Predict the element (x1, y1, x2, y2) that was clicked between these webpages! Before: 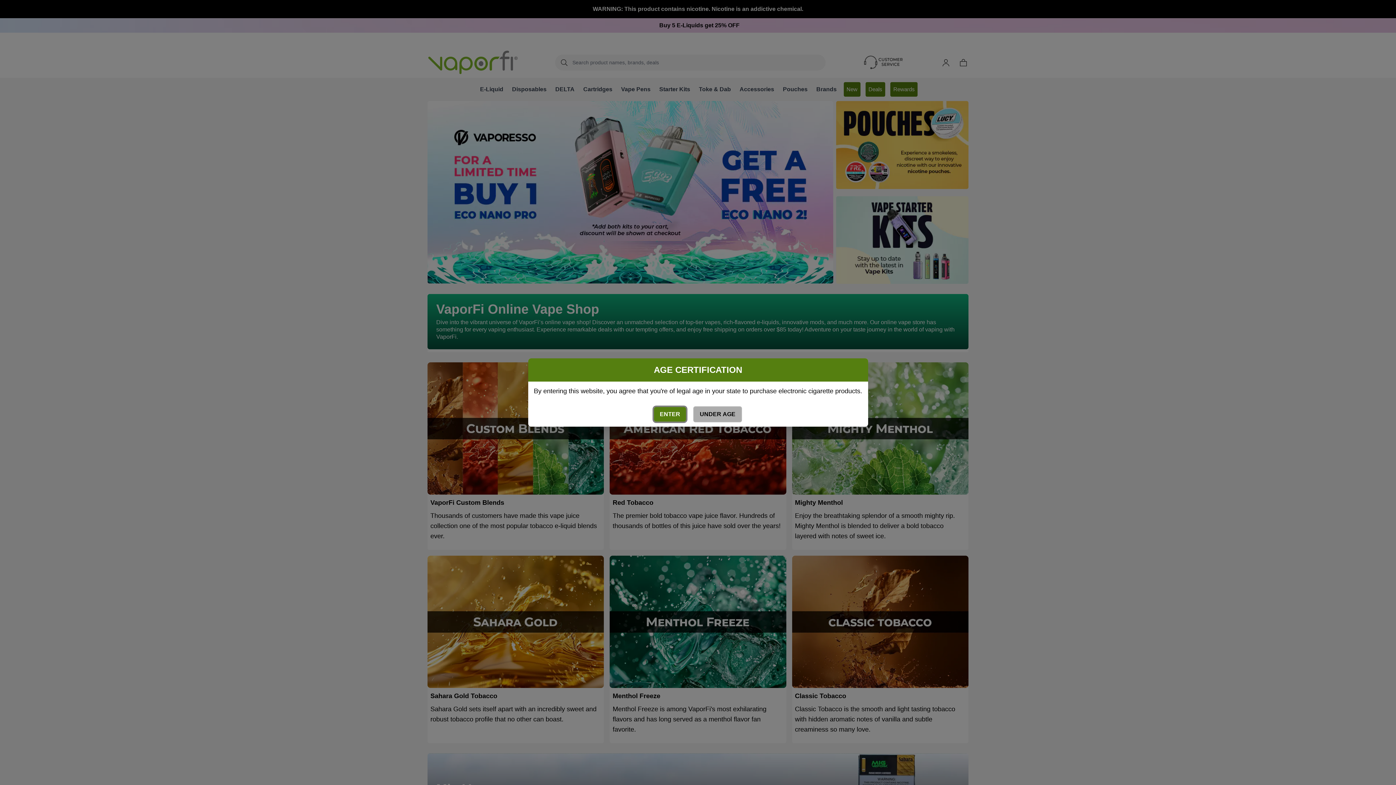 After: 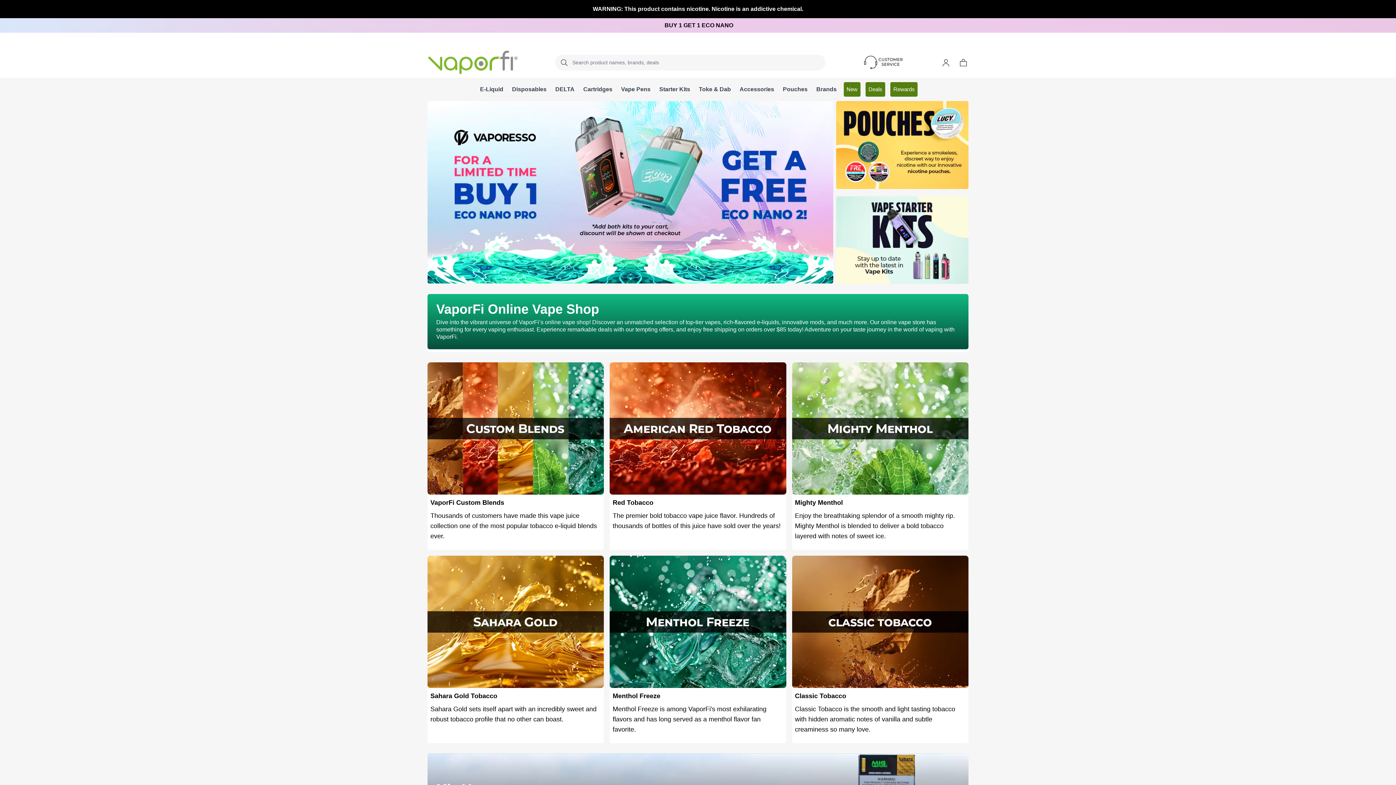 Action: label: ENTER bbox: (654, 407, 686, 421)